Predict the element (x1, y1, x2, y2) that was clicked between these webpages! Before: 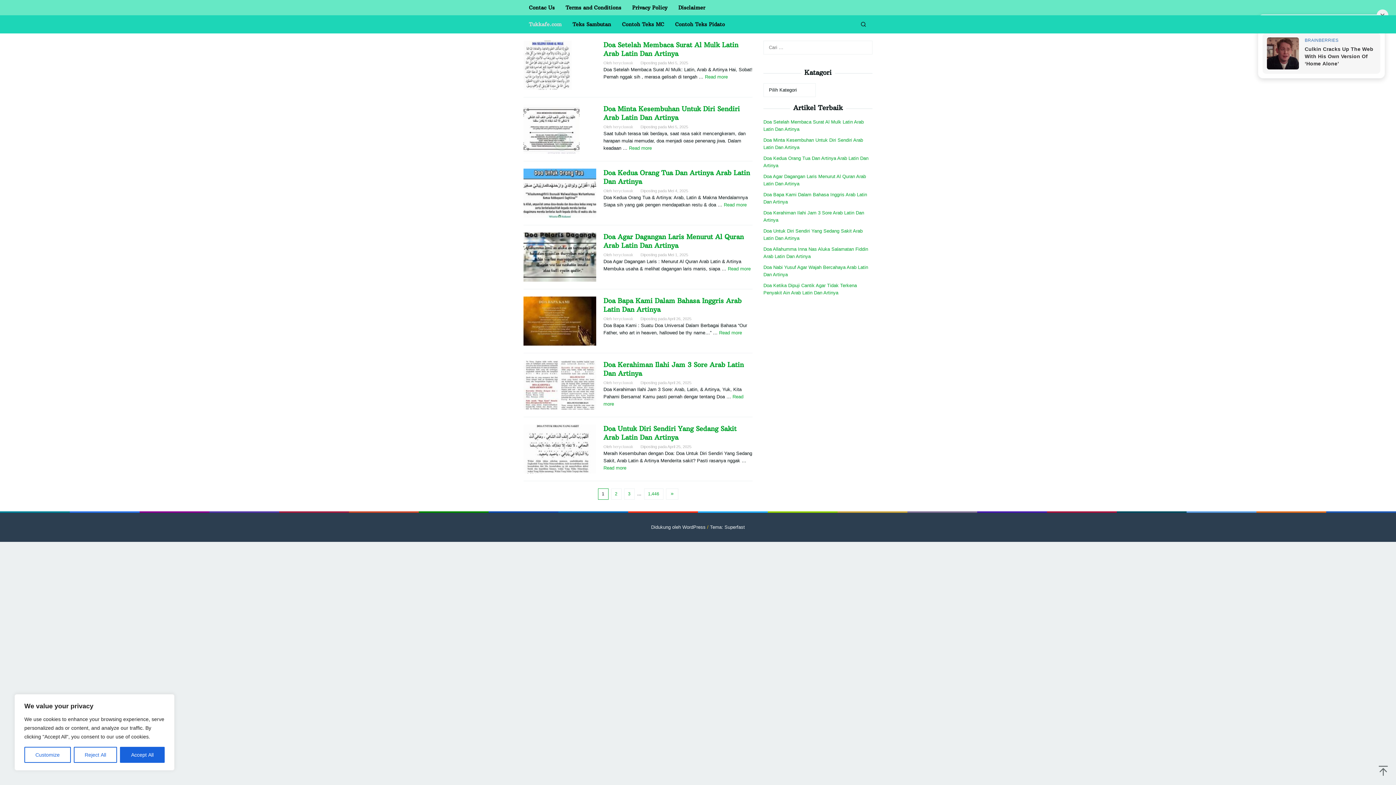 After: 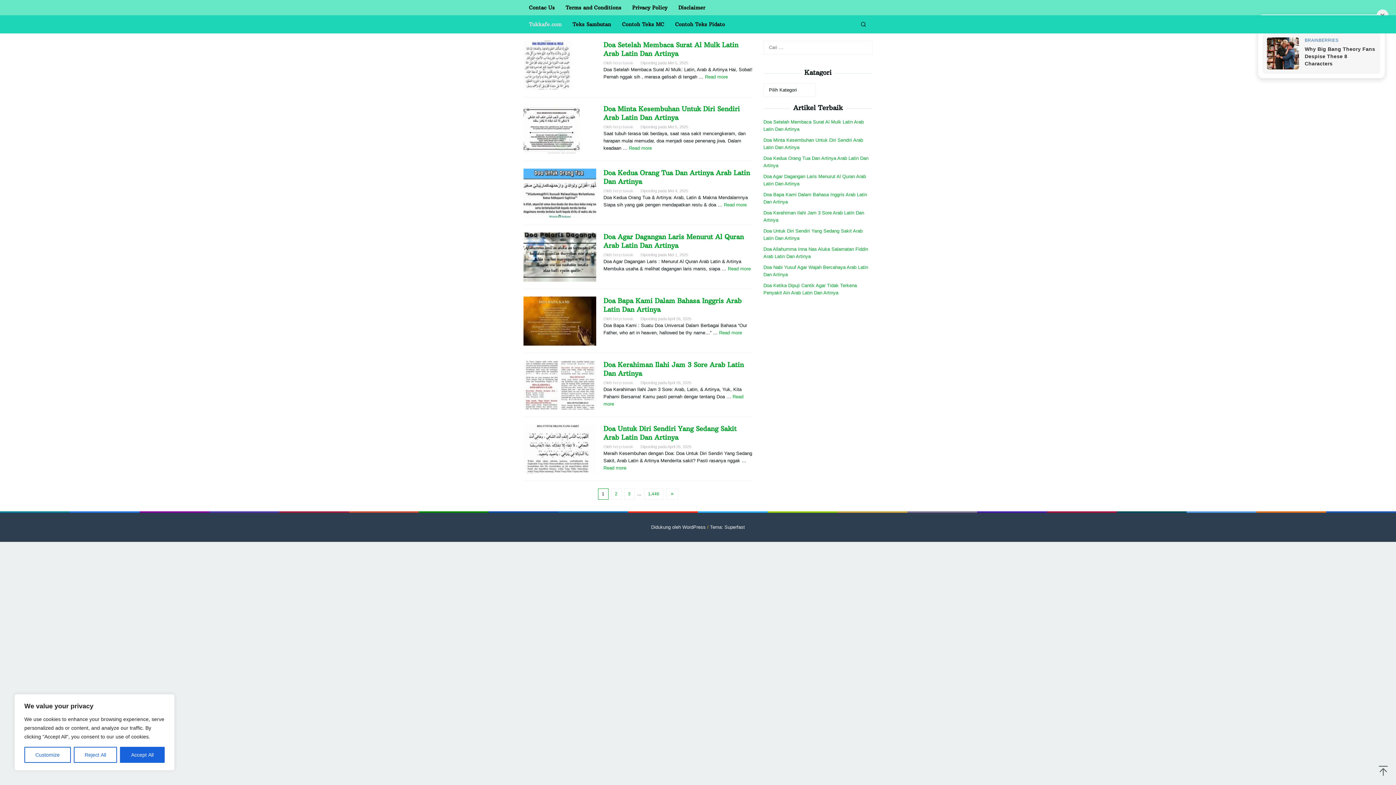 Action: label: Tukkafe.com bbox: (523, 15, 567, 33)